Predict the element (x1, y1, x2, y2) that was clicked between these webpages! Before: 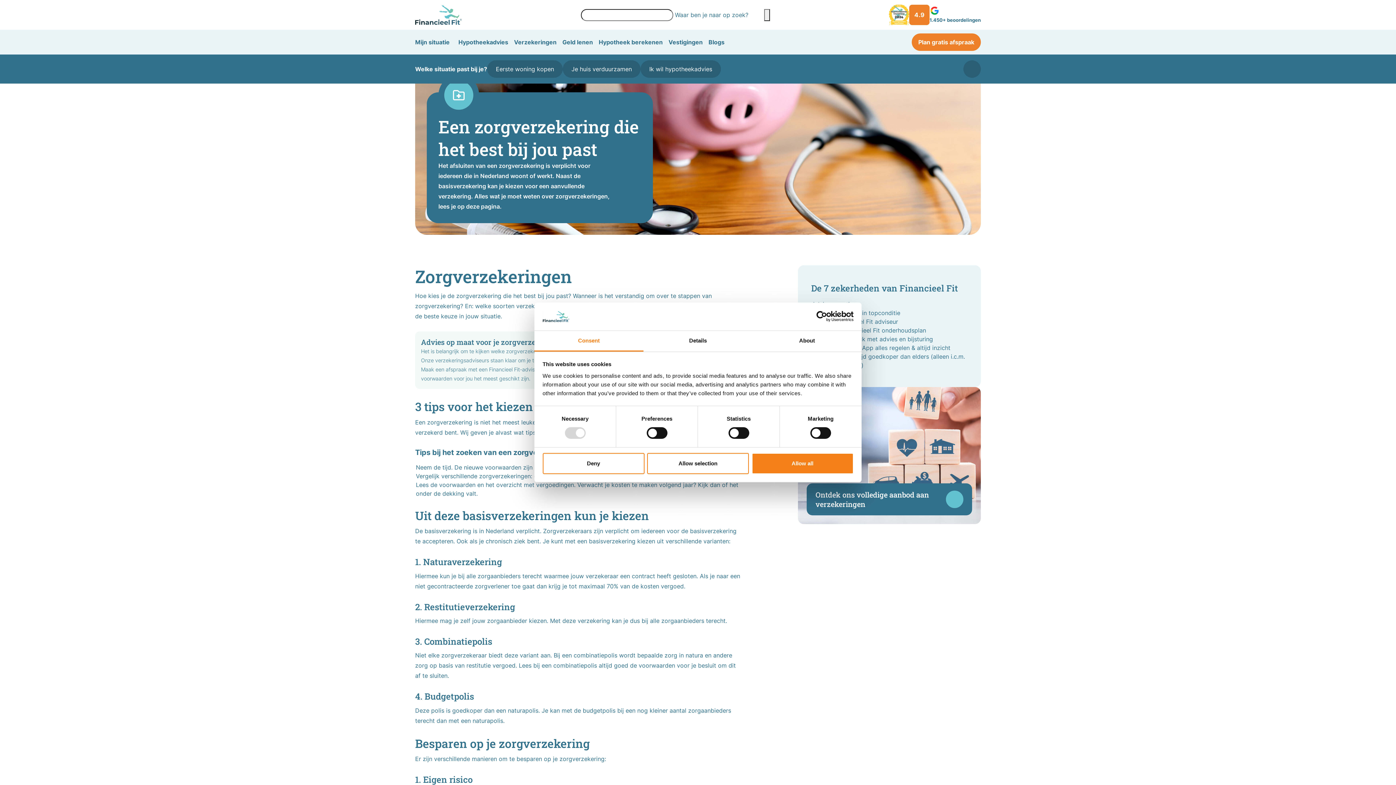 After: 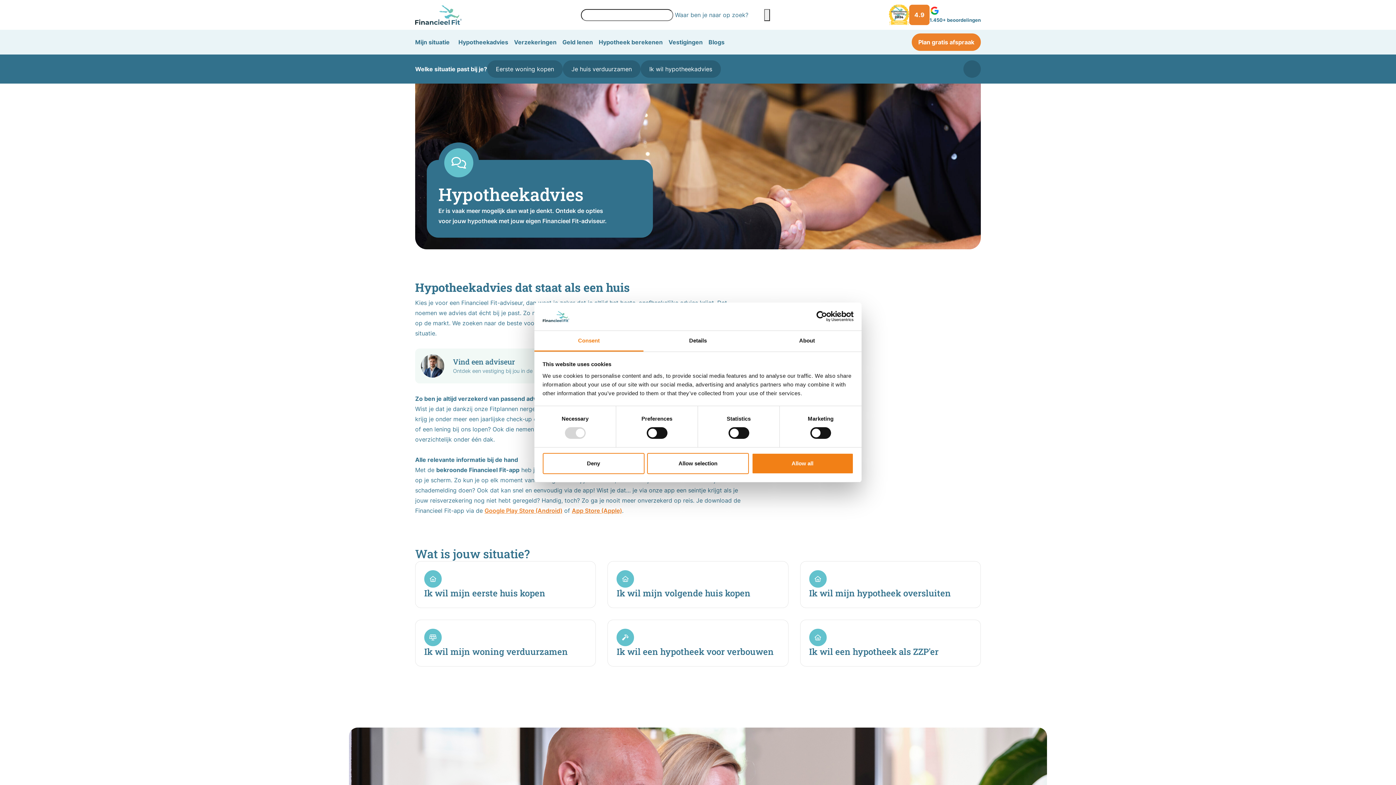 Action: label: Hypotheekadvies bbox: (455, 38, 511, 45)